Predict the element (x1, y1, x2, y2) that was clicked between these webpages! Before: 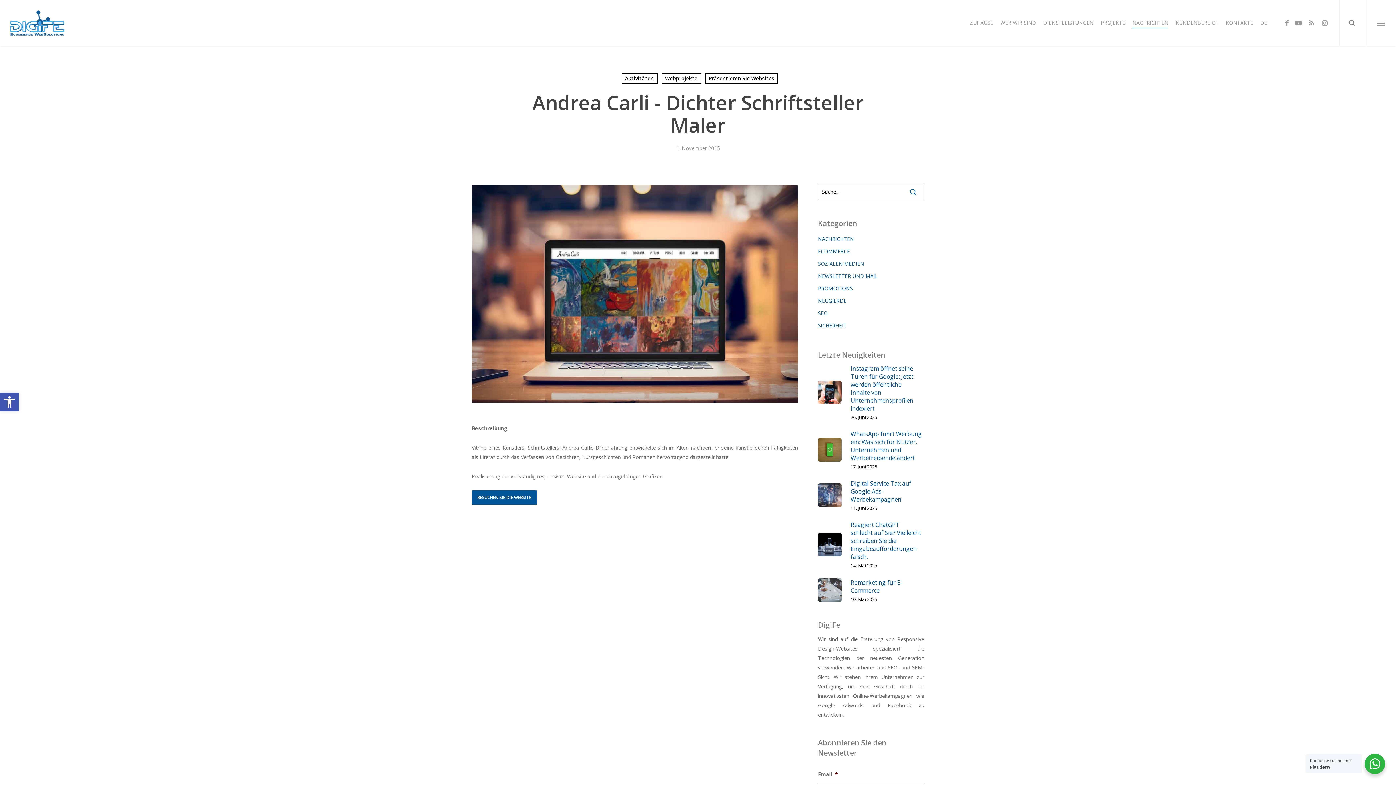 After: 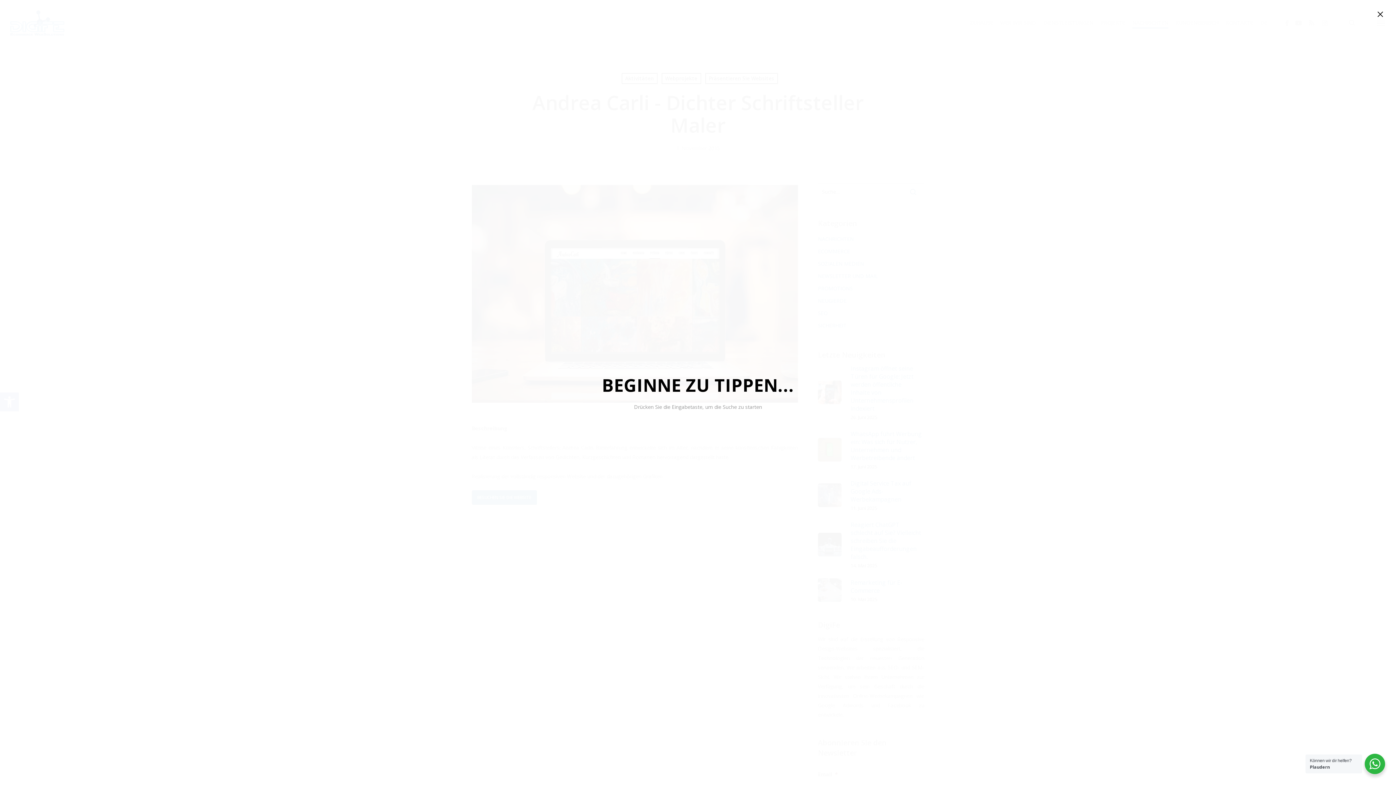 Action: label: Suche bbox: (1339, 0, 1366, 45)